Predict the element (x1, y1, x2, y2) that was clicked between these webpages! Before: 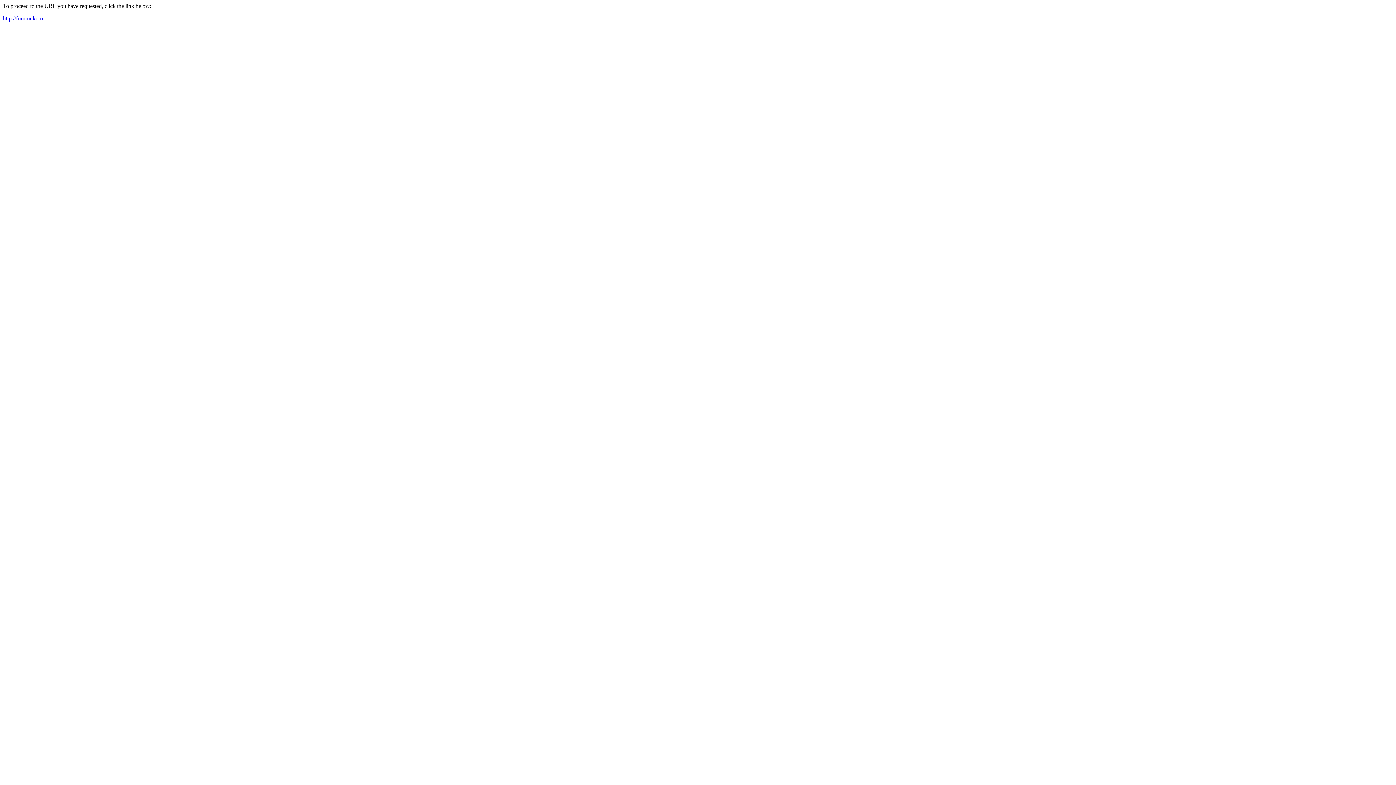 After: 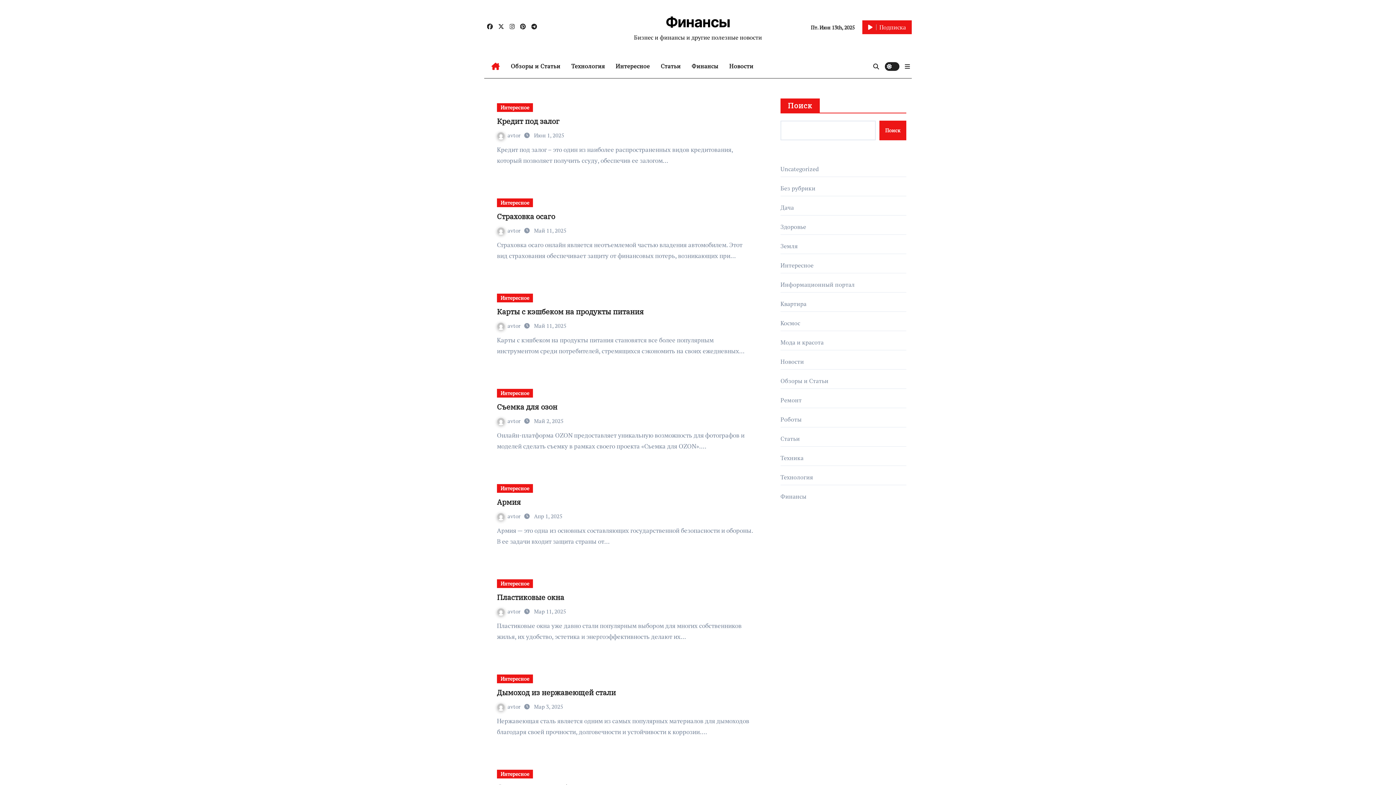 Action: label: http://forumnko.ru bbox: (2, 15, 44, 21)